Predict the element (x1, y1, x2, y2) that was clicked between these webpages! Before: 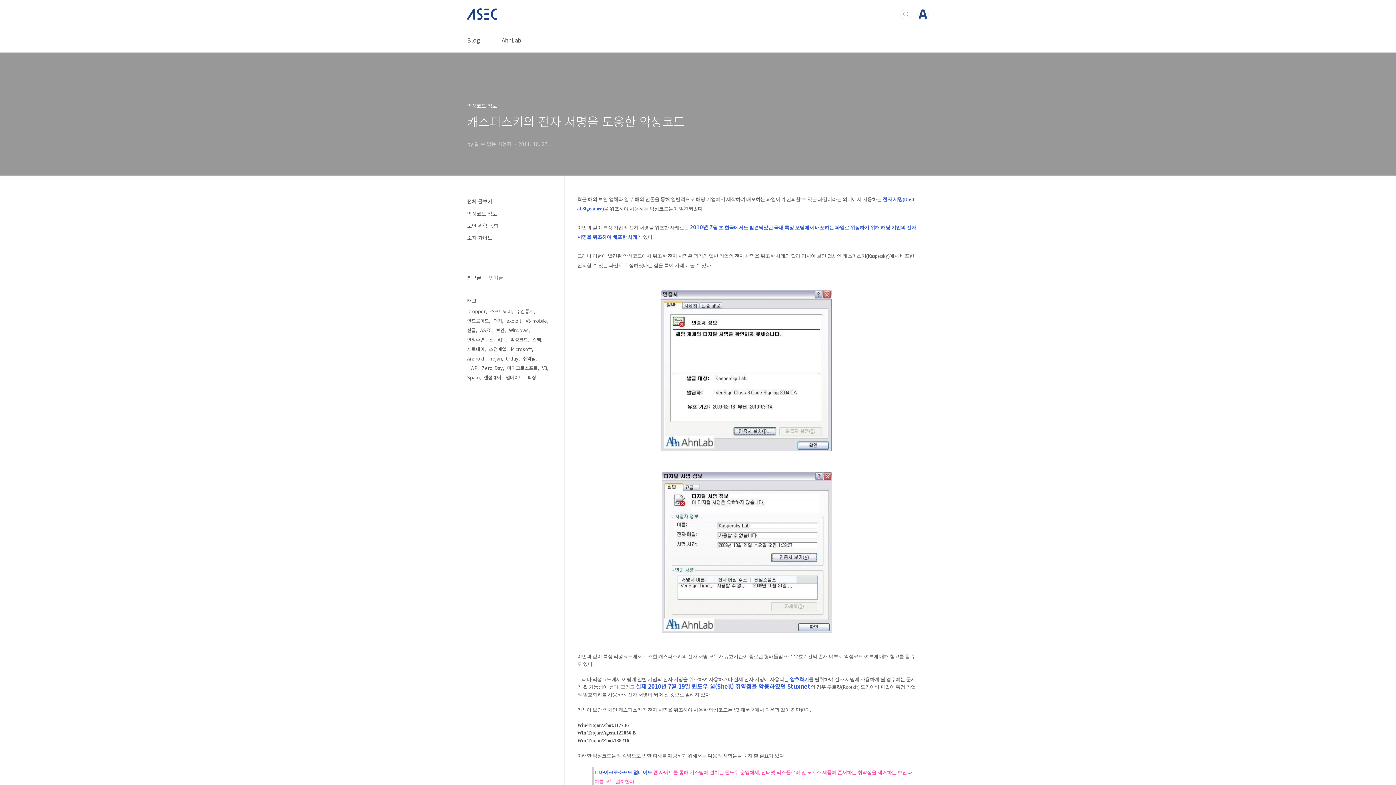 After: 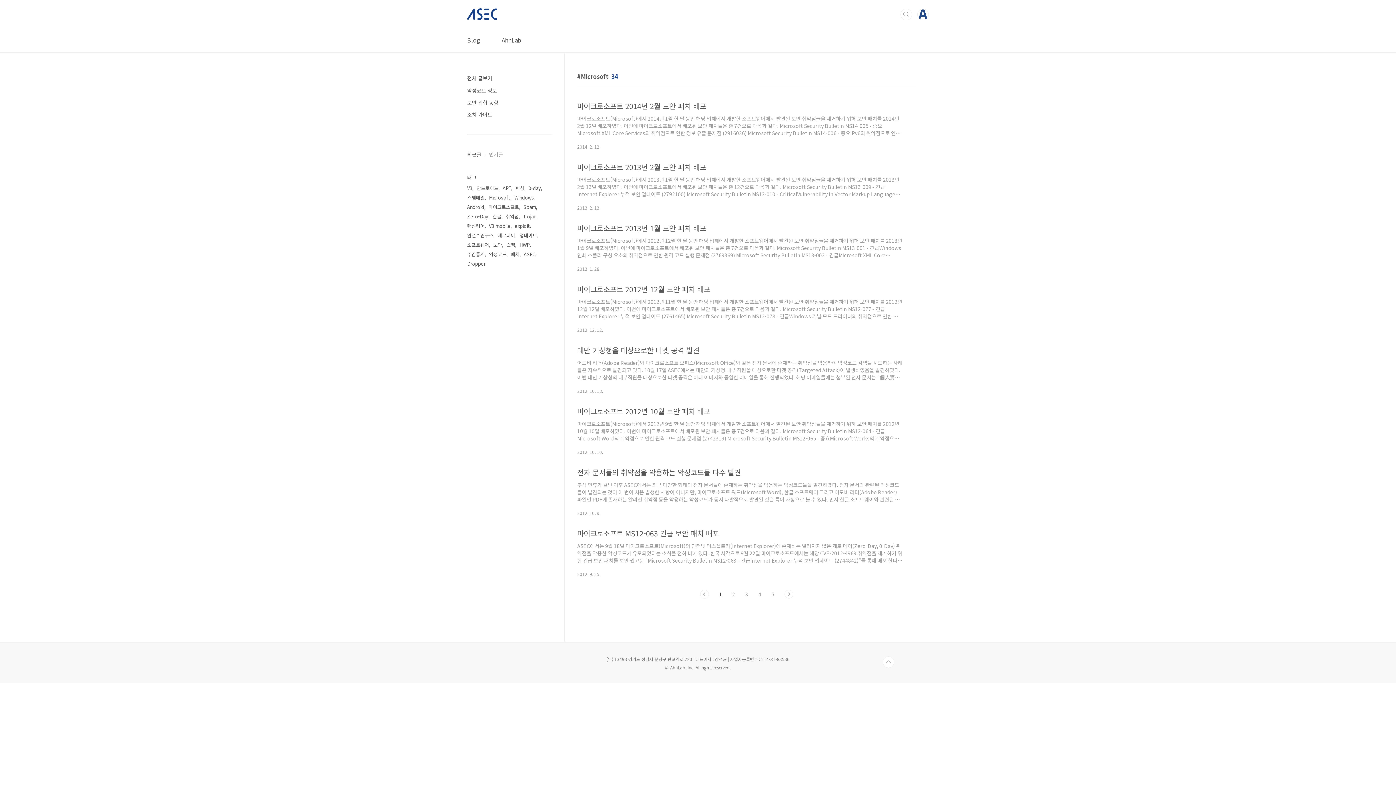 Action: bbox: (510, 344, 533, 354) label: Microsoft